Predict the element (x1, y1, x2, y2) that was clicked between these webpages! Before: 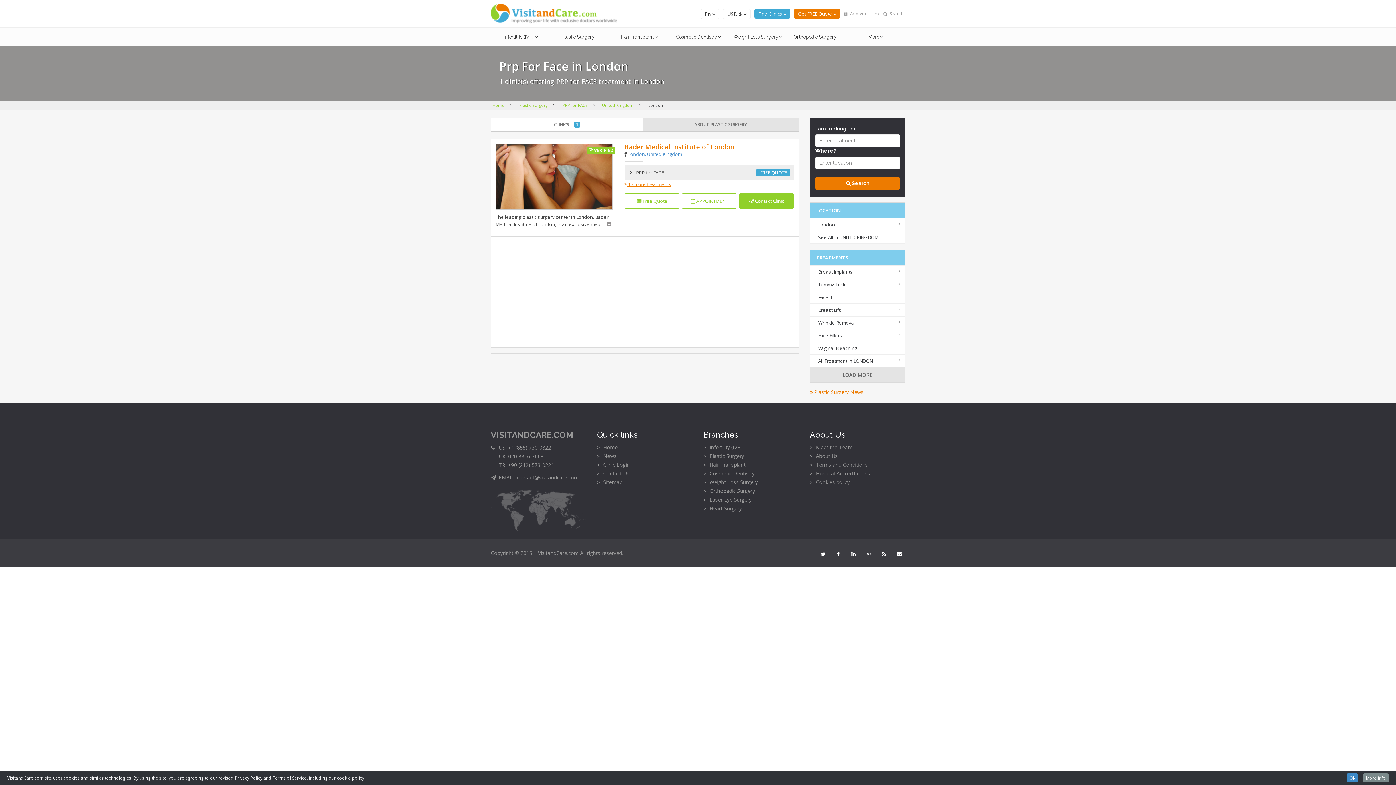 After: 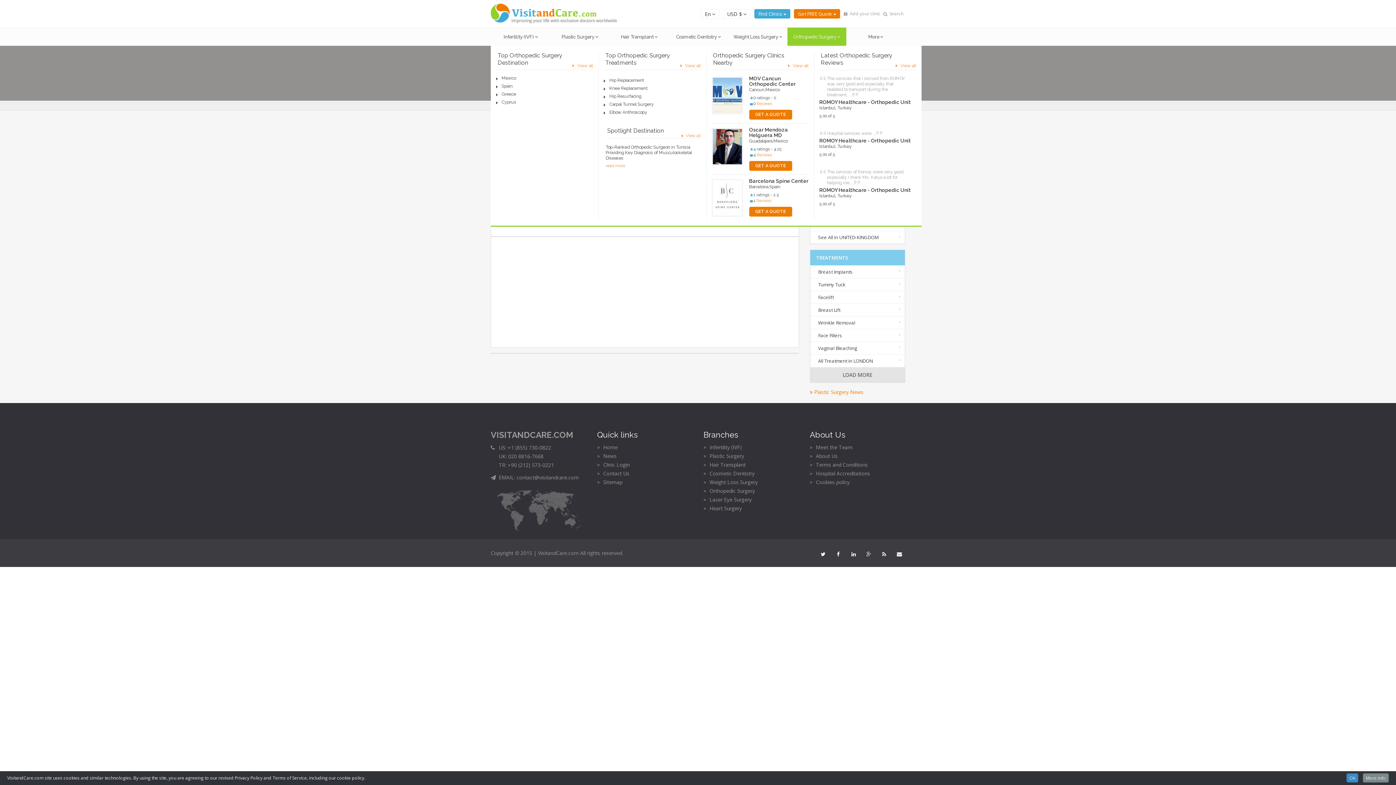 Action: label: Orthopedic Surgery  bbox: (787, 27, 846, 45)